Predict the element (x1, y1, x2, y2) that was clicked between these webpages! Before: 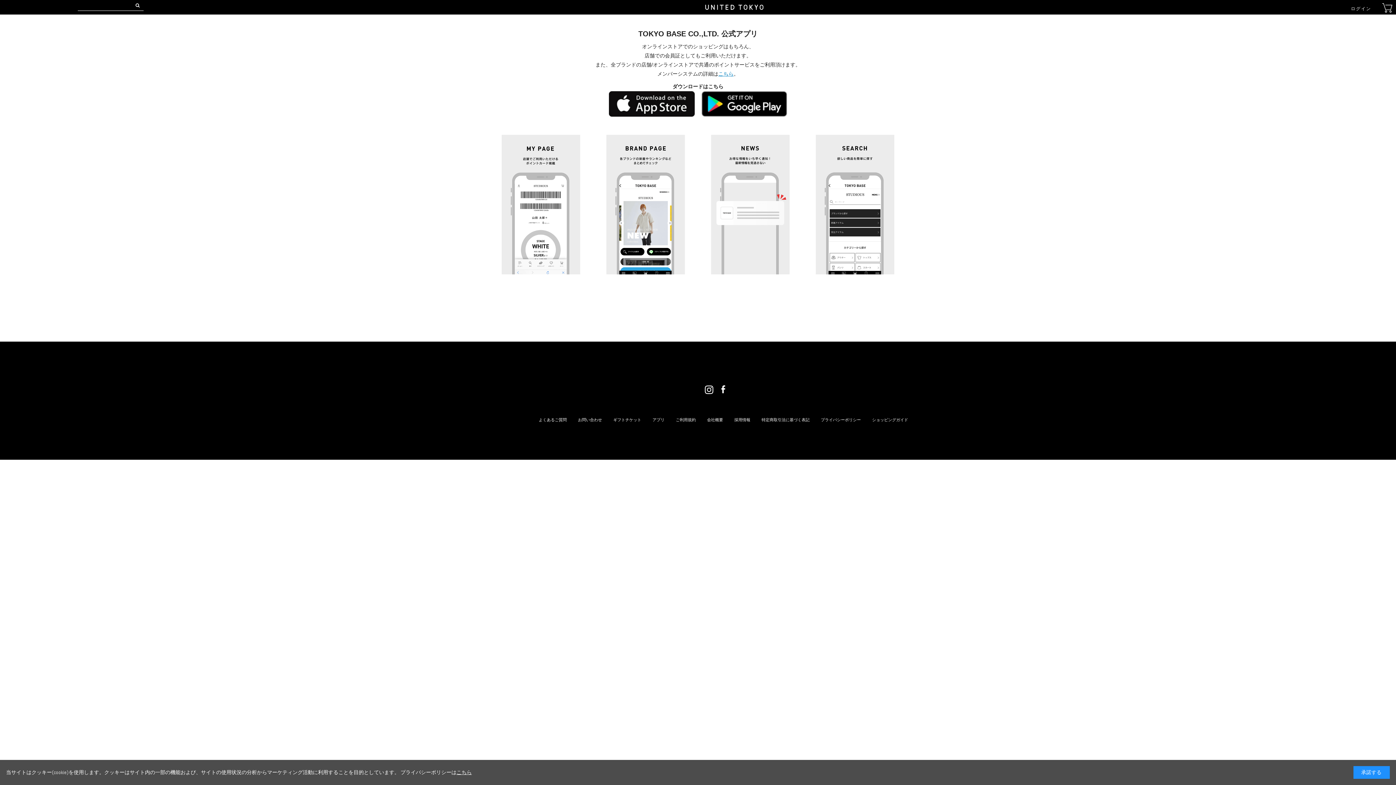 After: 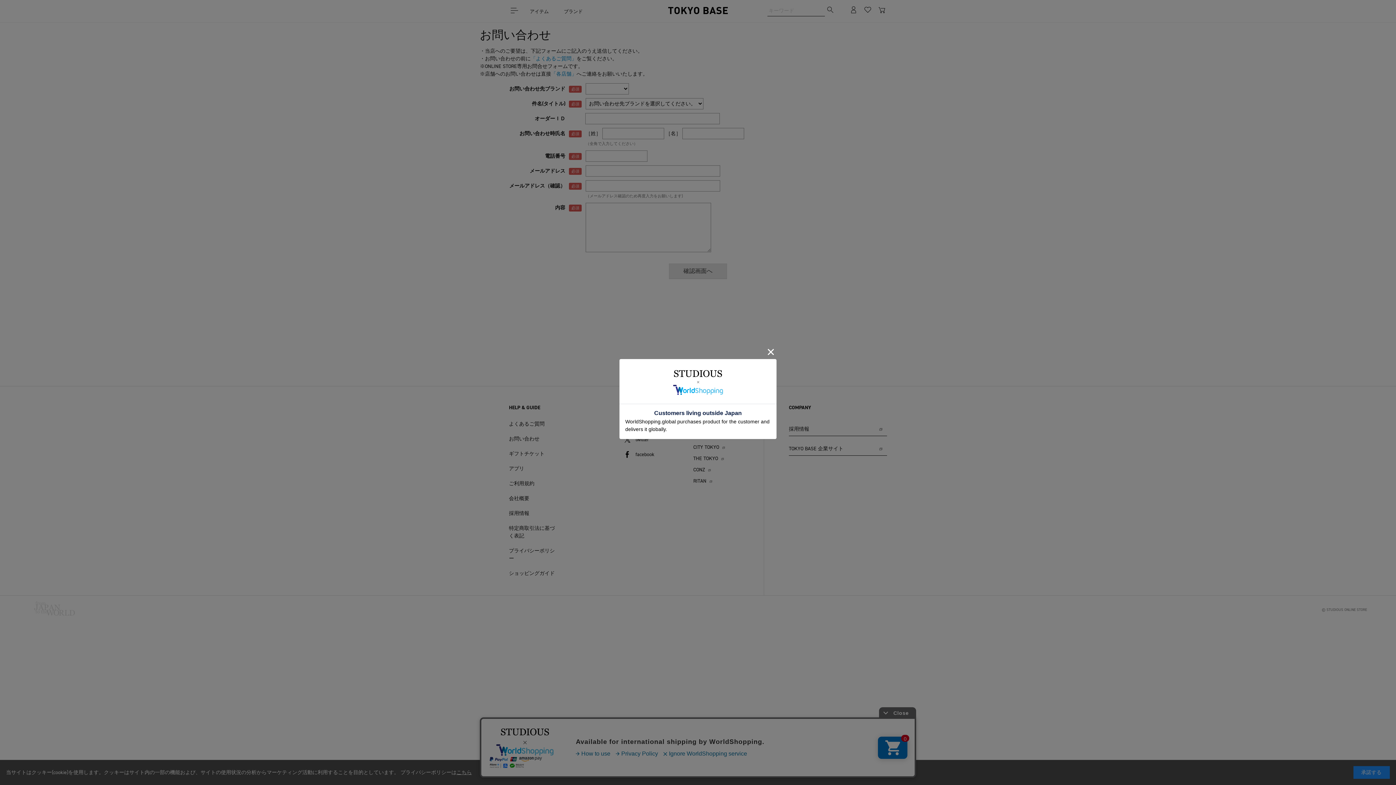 Action: bbox: (578, 417, 602, 422) label: お問い合わせ